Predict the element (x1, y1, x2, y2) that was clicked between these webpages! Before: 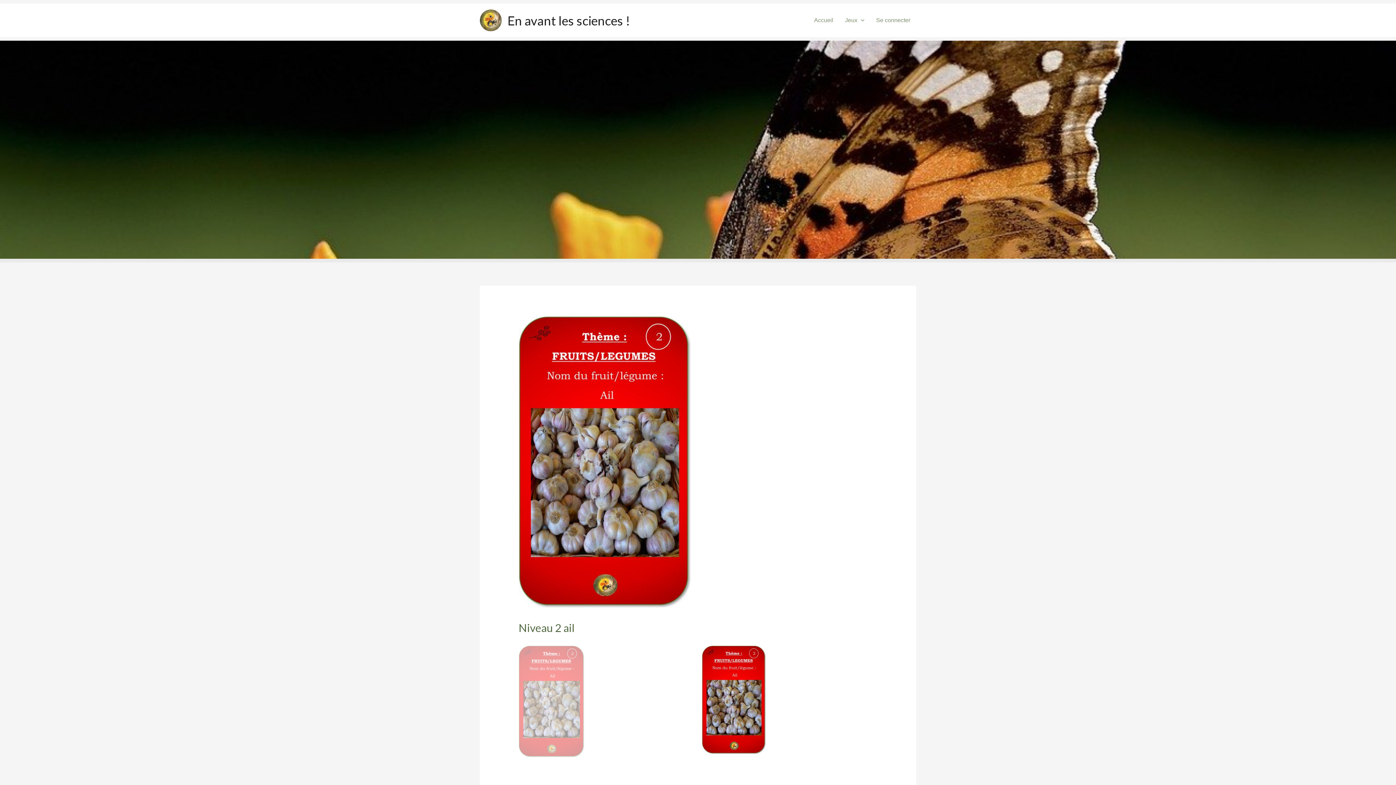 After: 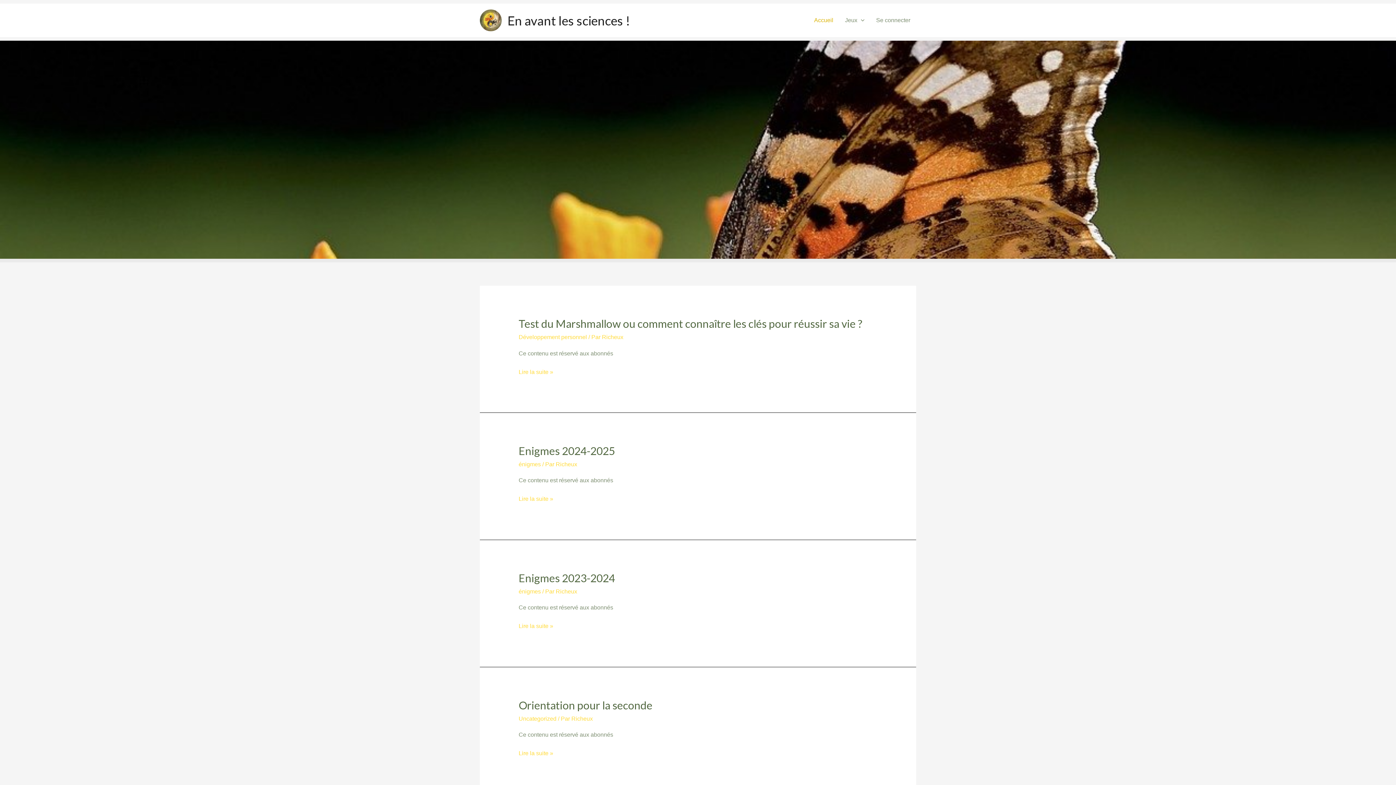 Action: bbox: (808, 7, 839, 33) label: Accueil